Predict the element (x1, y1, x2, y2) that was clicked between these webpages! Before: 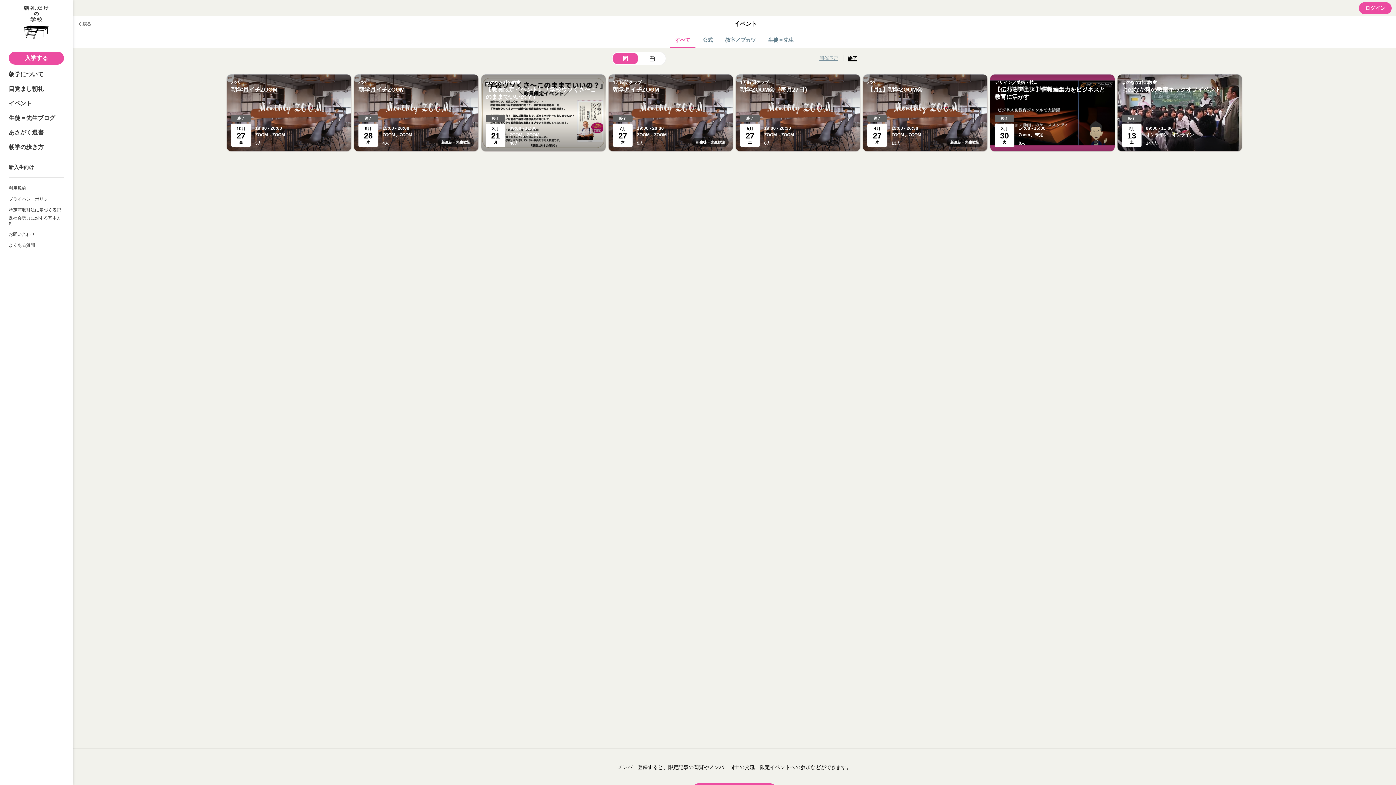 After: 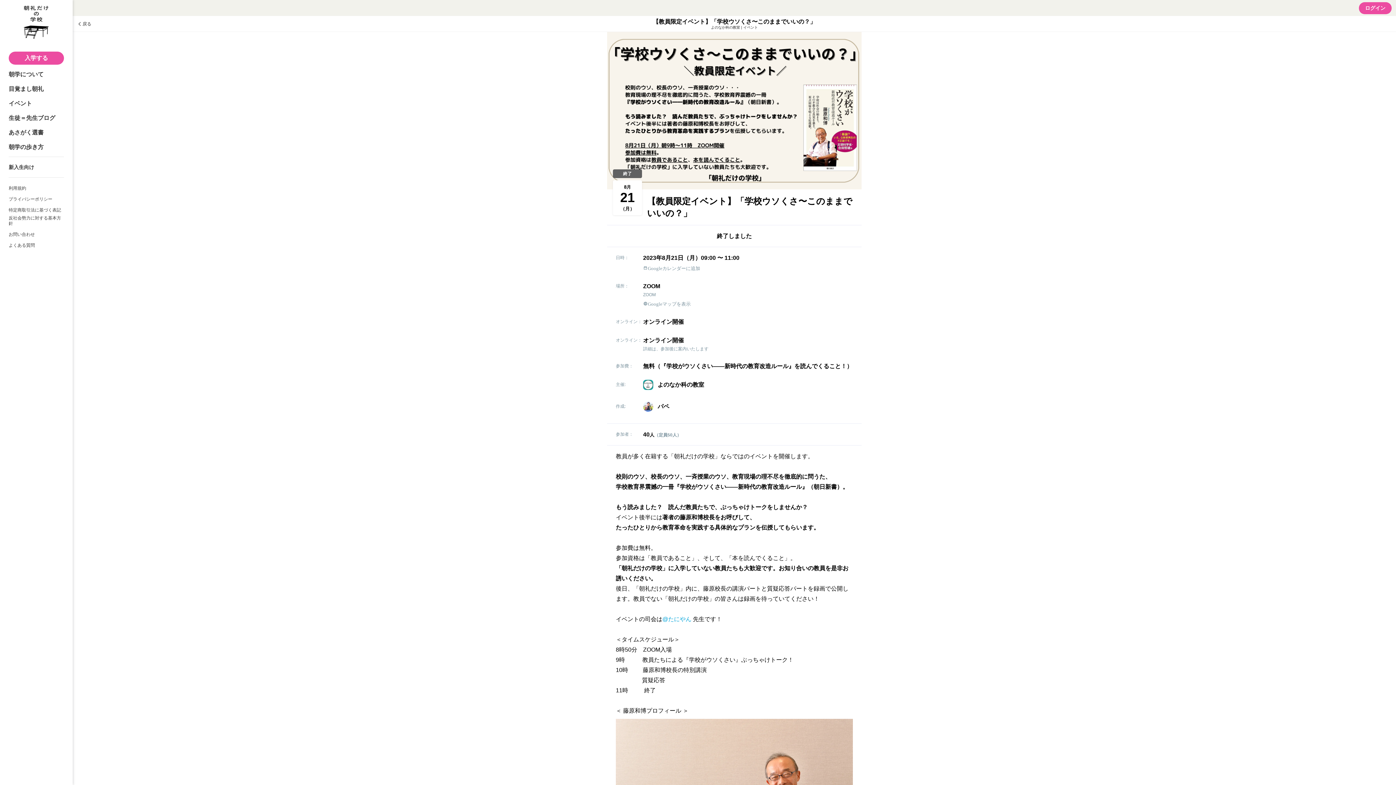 Action: label: よのなか科の教室

【教員限定イベント】「学校ウソくさ〜このままでいいの？」
終了
8月
21
月
09:00 - 11:00
ZOOM、ZOOM
40
人 bbox: (481, 74, 605, 151)